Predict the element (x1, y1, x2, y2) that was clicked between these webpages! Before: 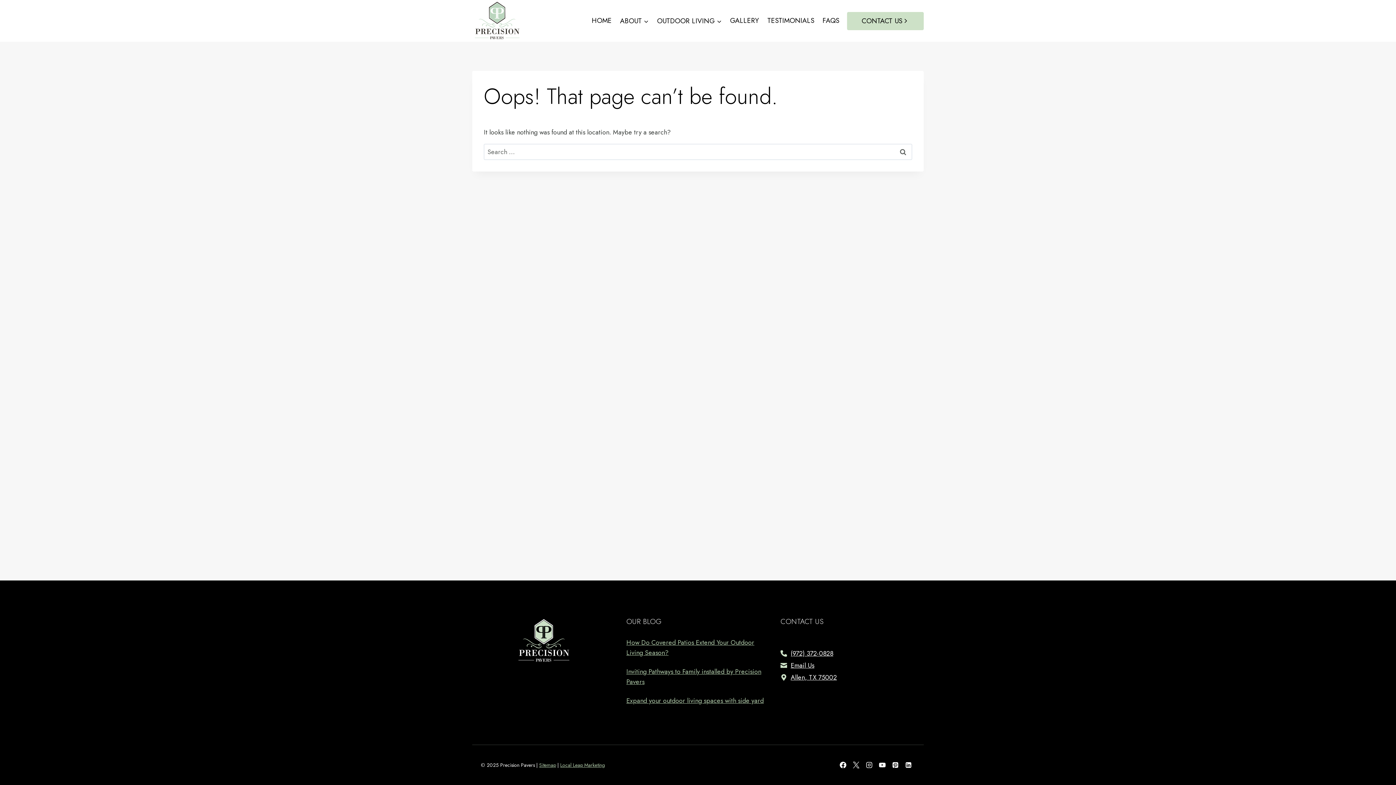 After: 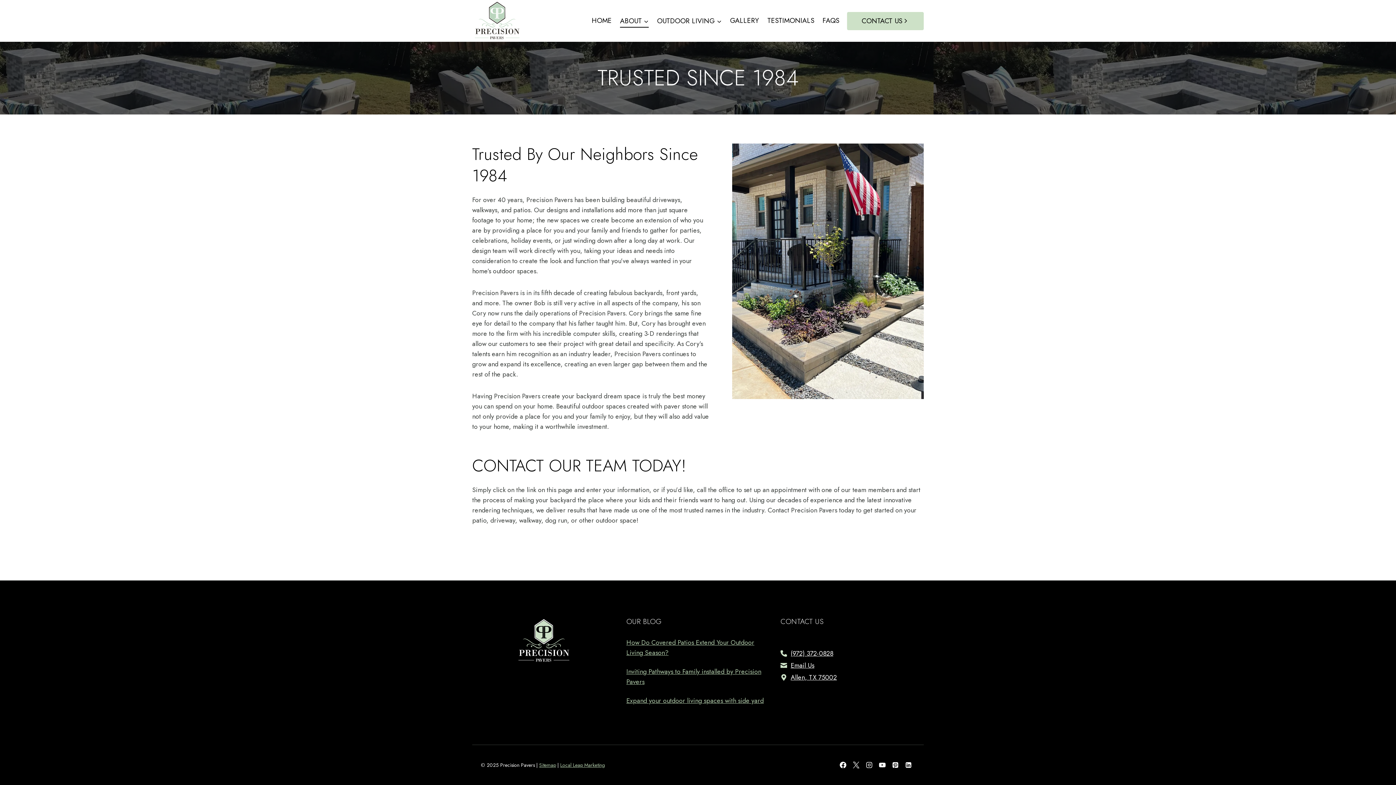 Action: label: ABOUT bbox: (616, 14, 653, 27)